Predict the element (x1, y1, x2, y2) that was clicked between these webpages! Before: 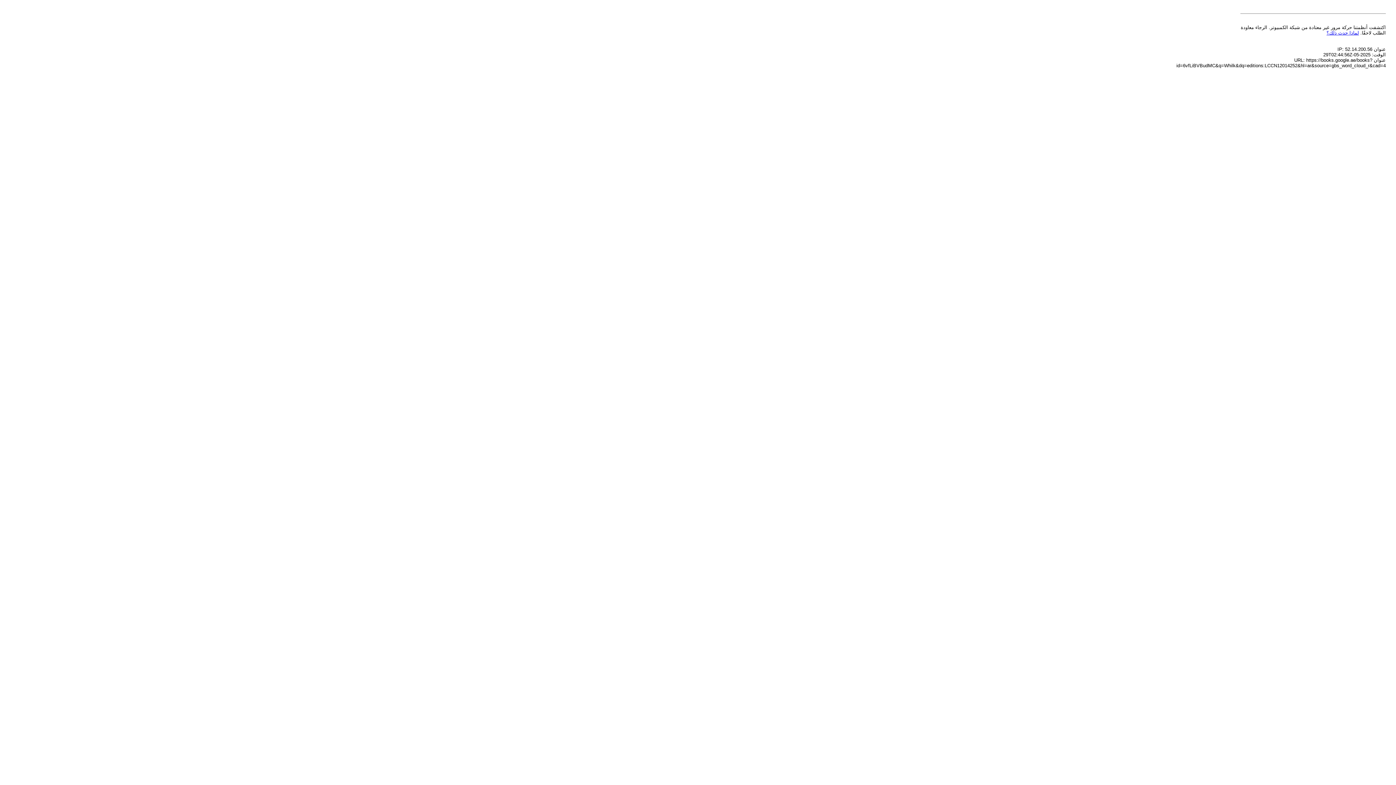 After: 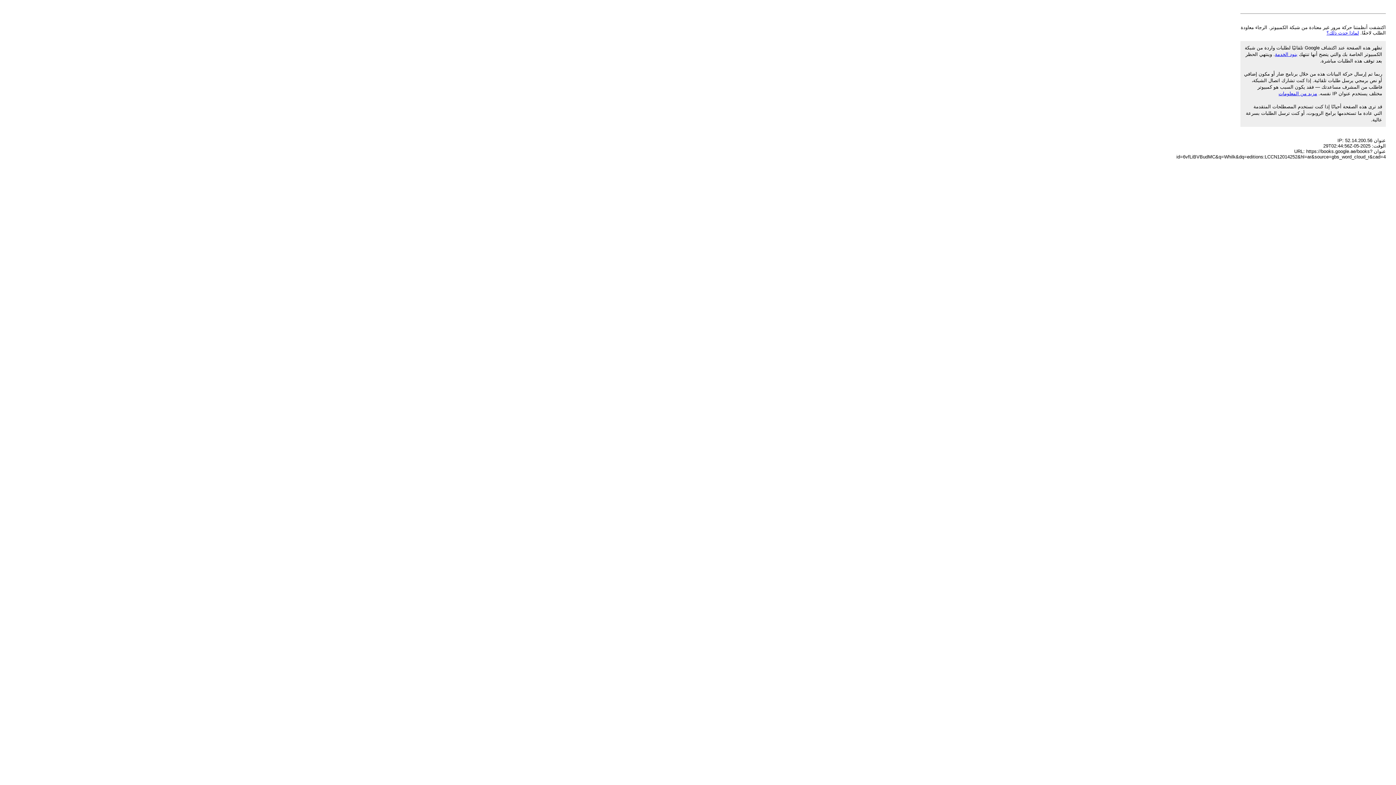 Action: label: لماذا حدث ذلك؟ bbox: (1326, 30, 1359, 35)